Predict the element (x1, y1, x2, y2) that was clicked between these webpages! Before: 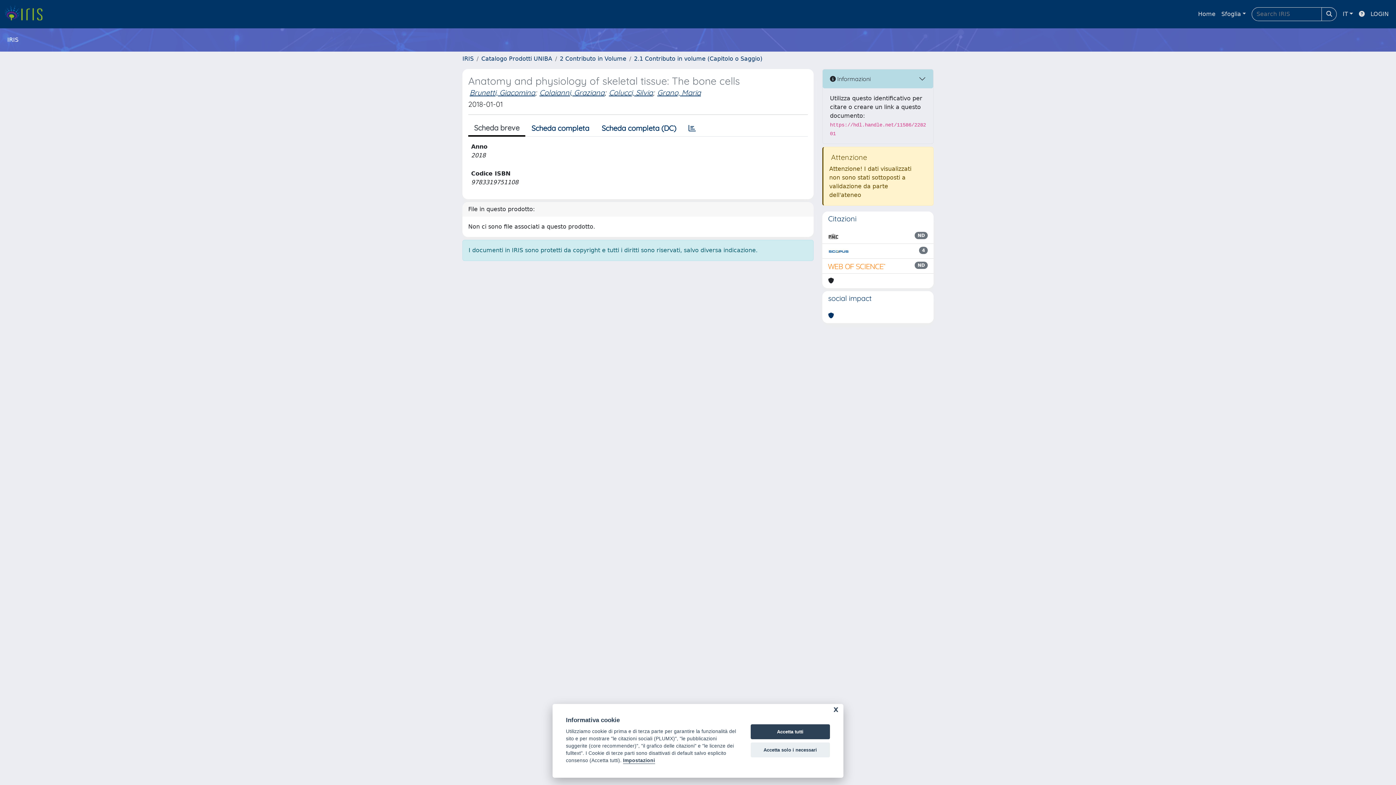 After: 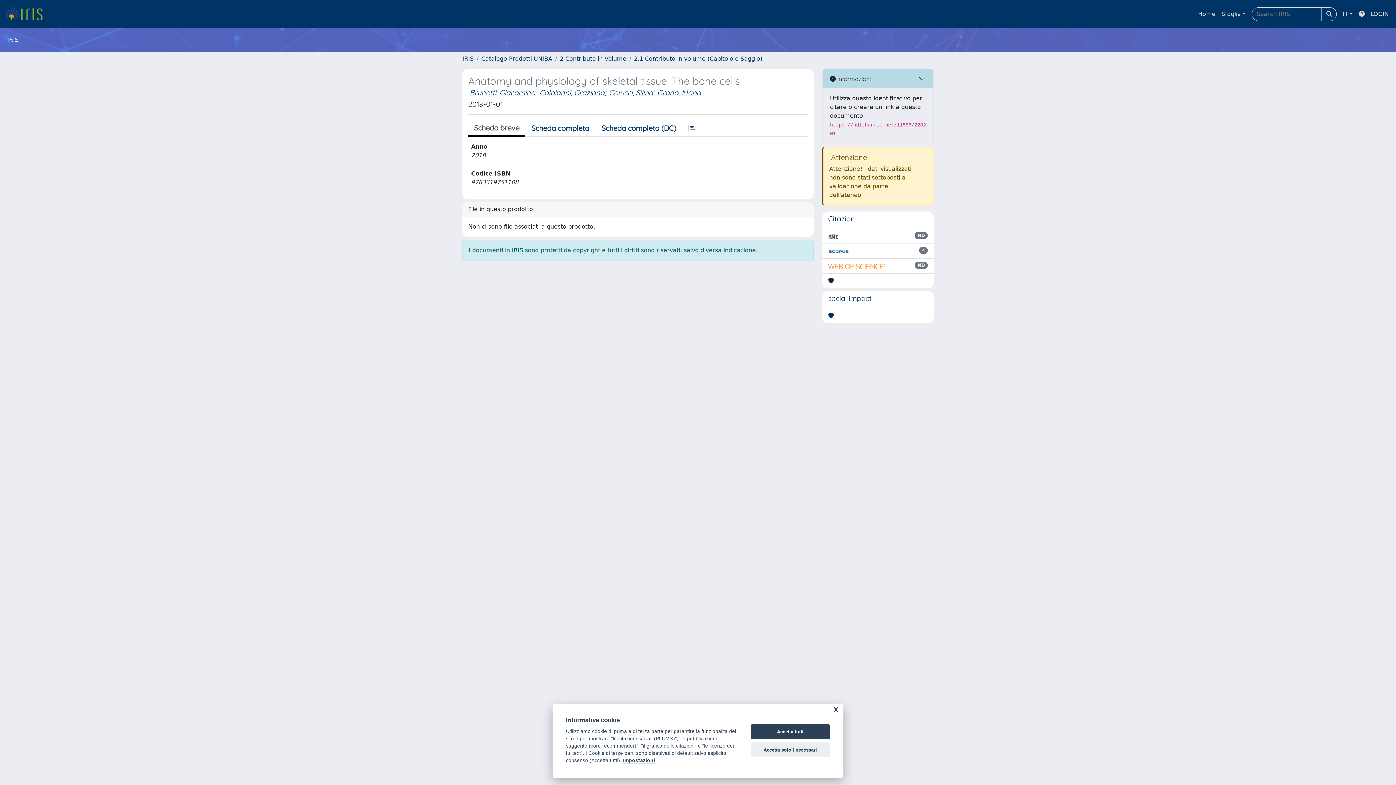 Action: label: Scheda breve bbox: (468, 120, 525, 136)